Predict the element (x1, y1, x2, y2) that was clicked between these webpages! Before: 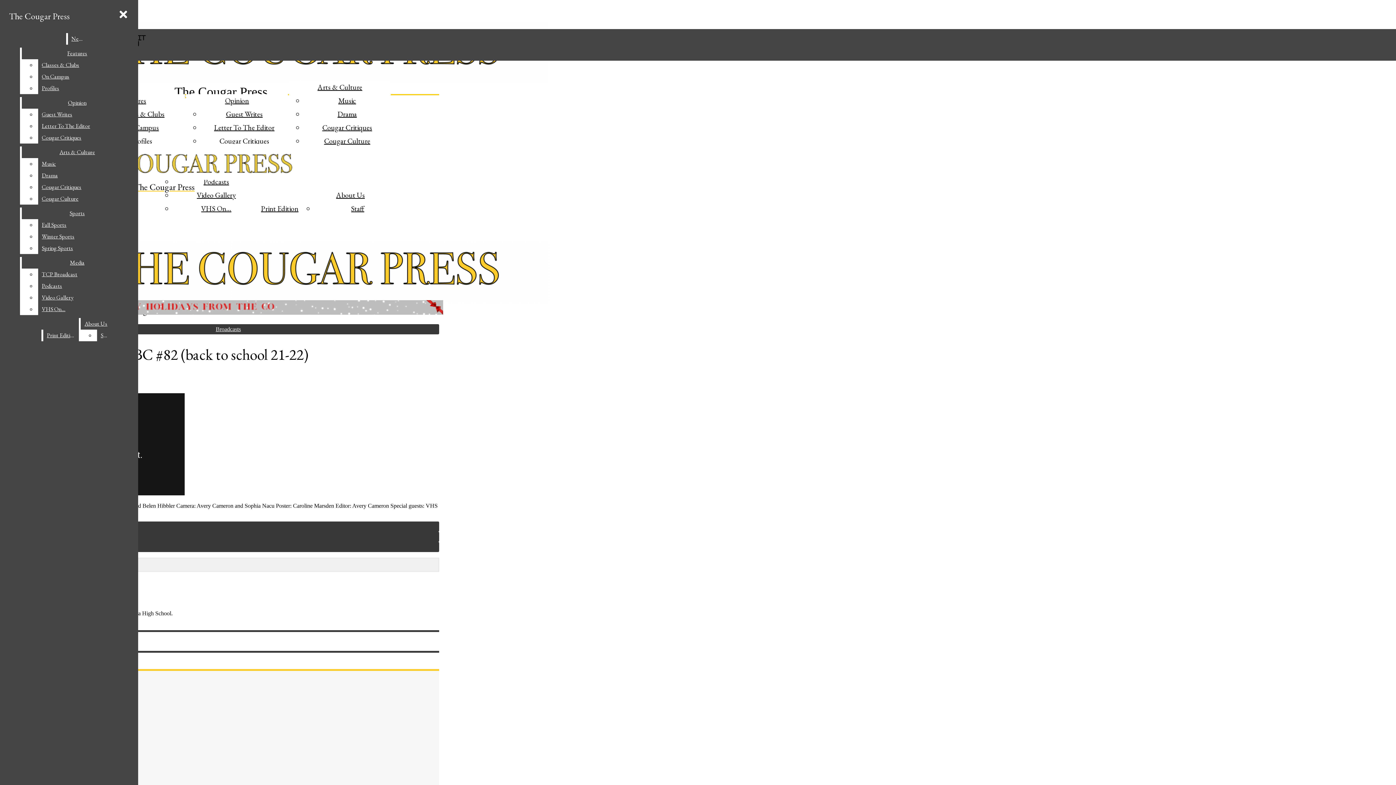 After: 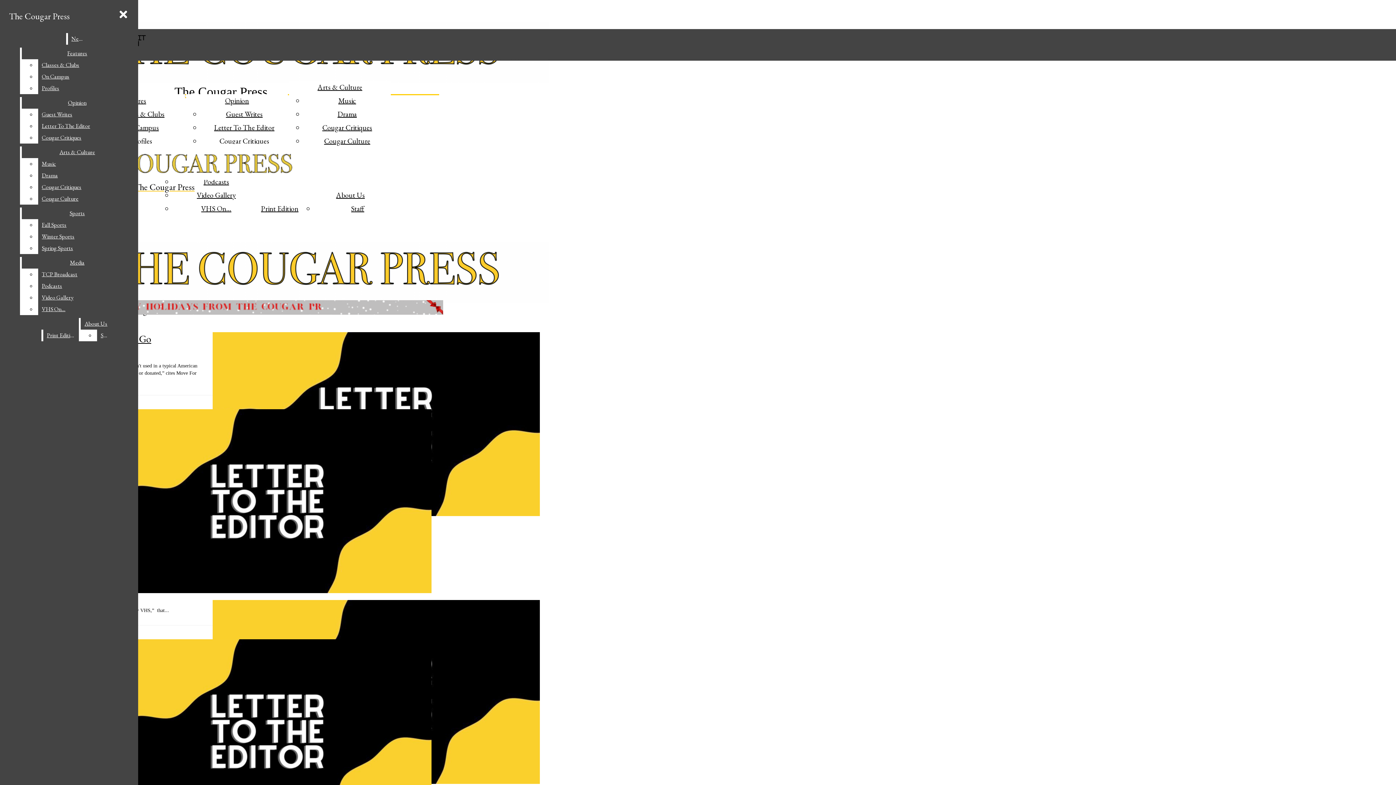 Action: bbox: (226, 109, 262, 118) label: Guest Writes